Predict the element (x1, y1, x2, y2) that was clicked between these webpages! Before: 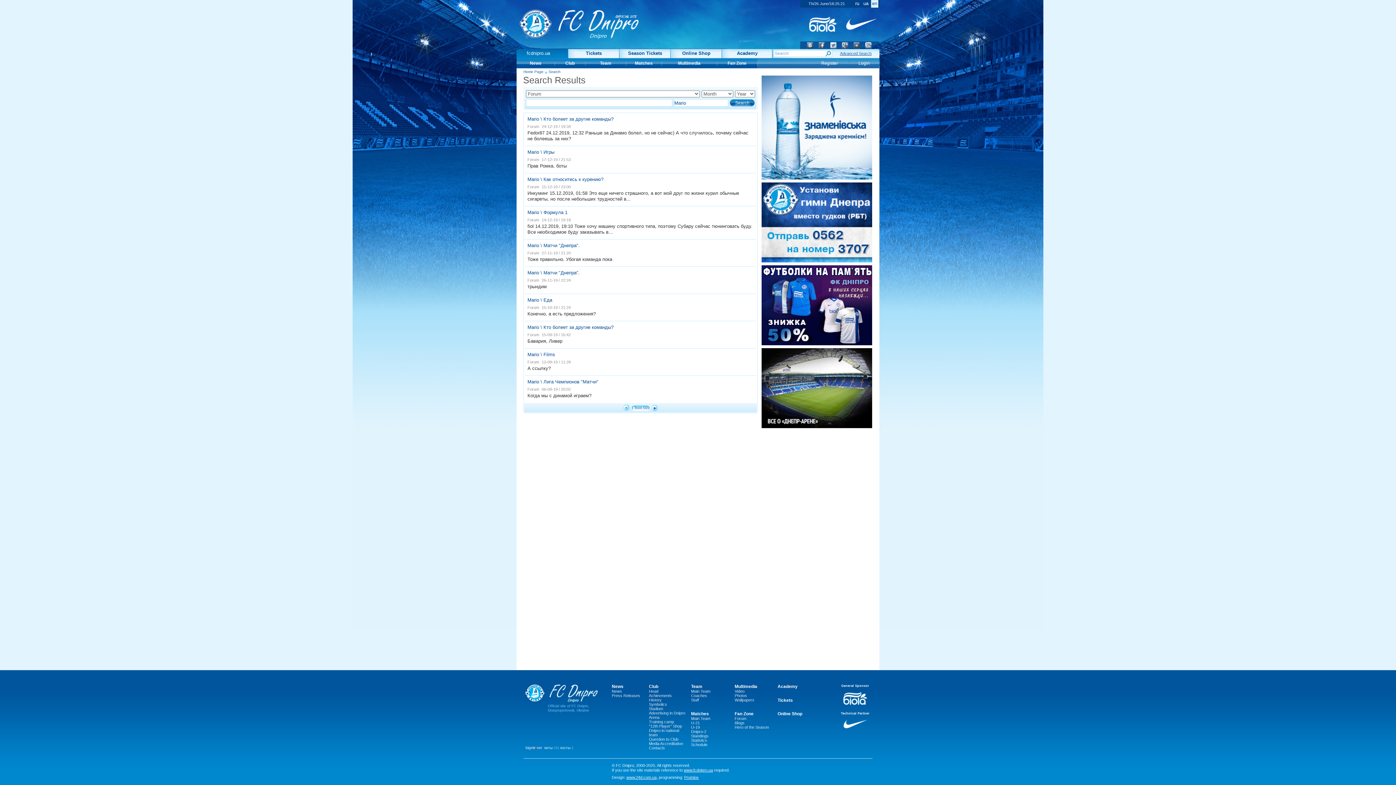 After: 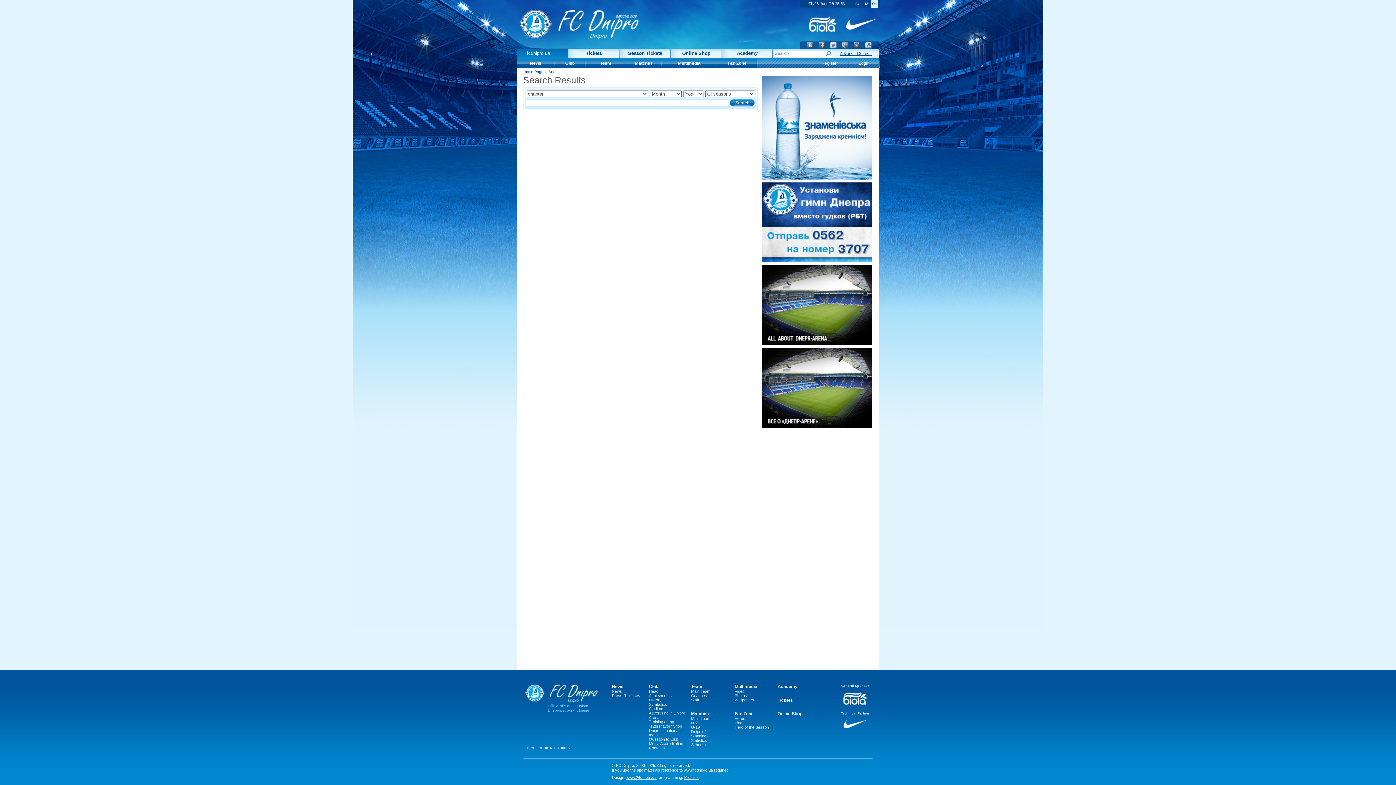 Action: bbox: (834, 49, 877, 57) label: Advanced Search